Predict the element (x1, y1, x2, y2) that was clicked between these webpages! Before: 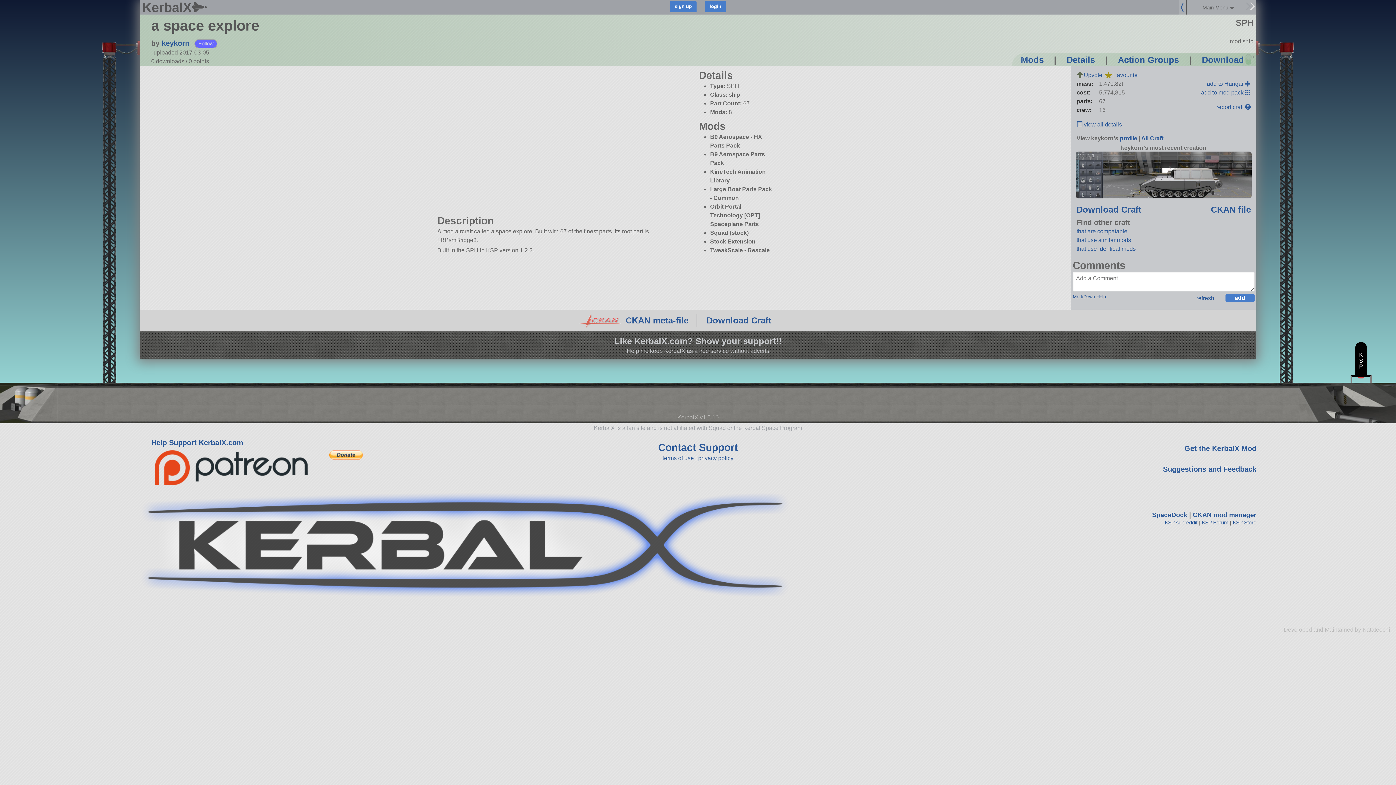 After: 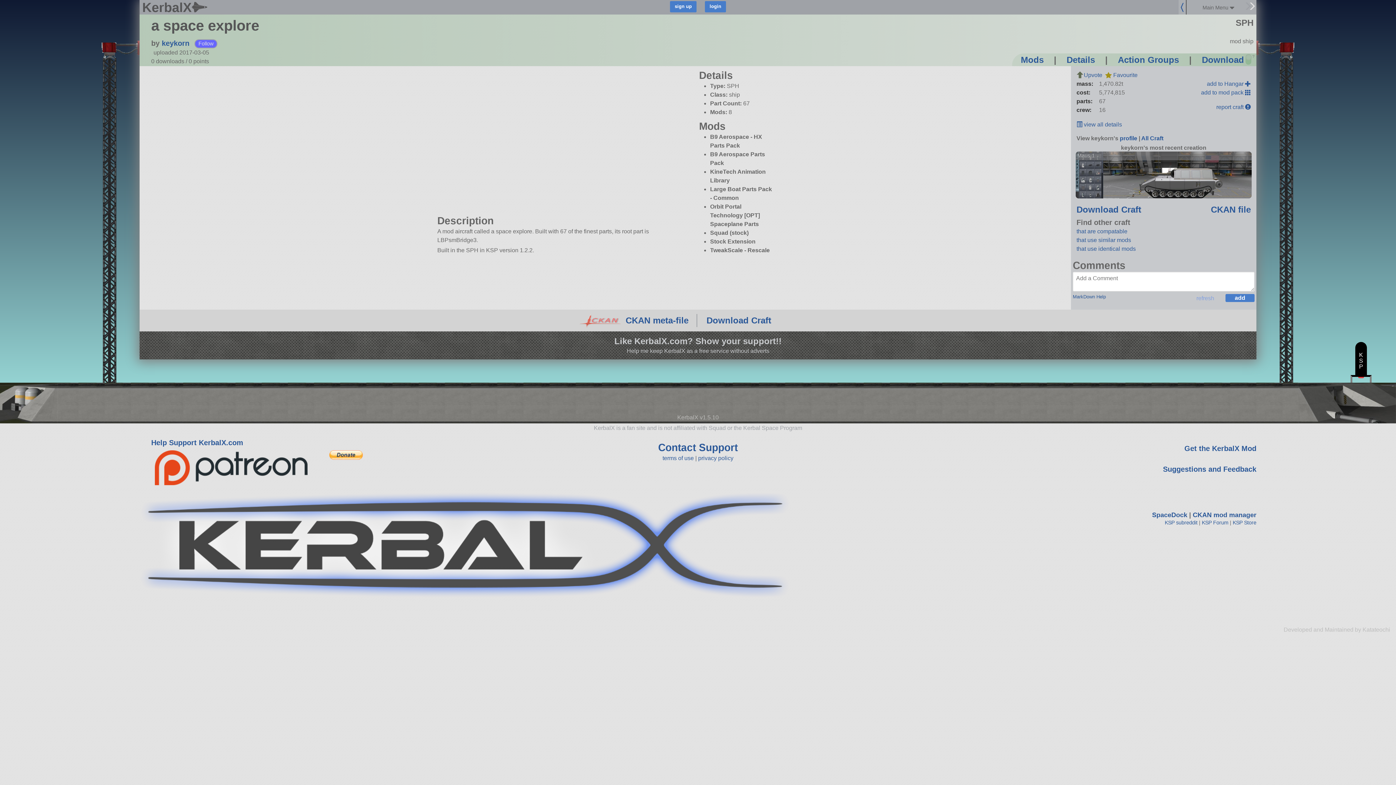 Action: bbox: (1196, 295, 1214, 301) label: refresh